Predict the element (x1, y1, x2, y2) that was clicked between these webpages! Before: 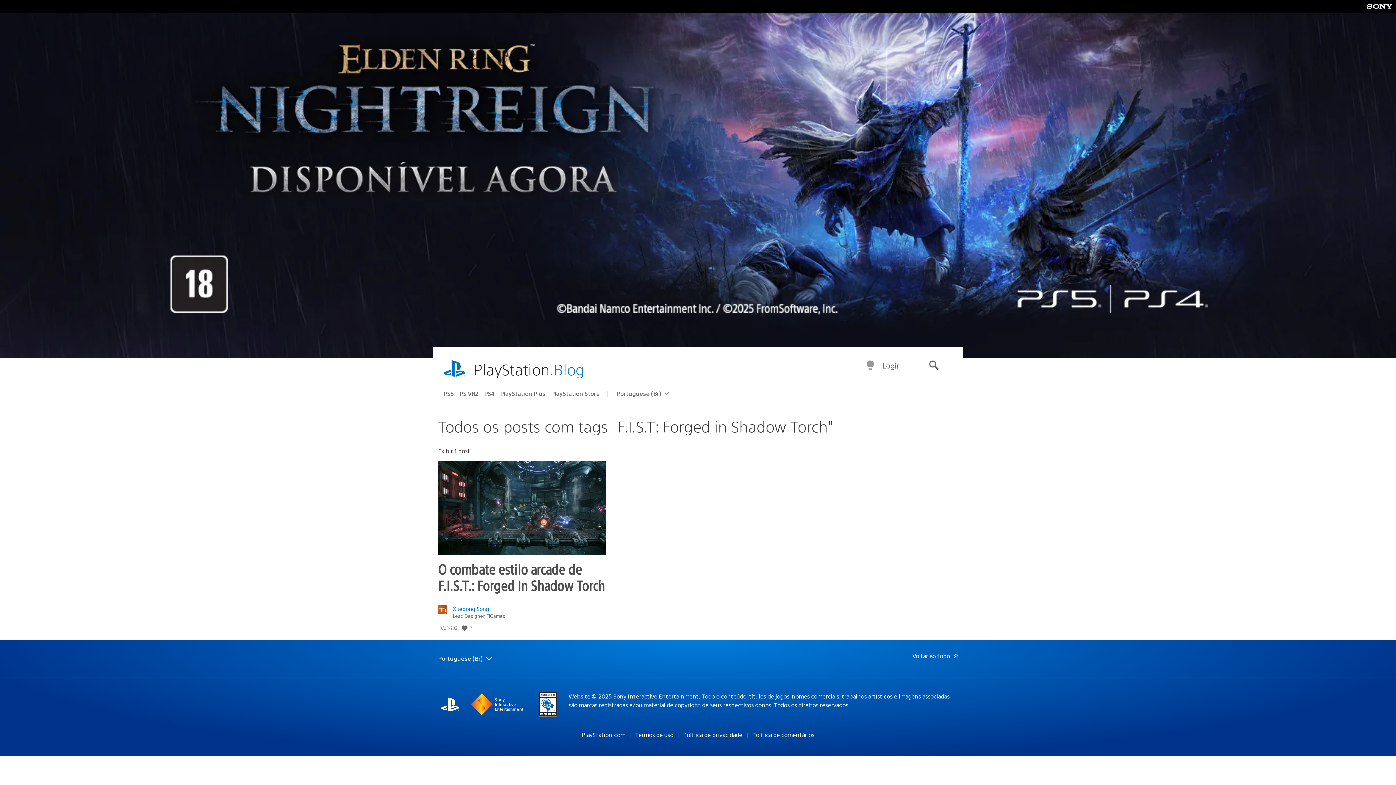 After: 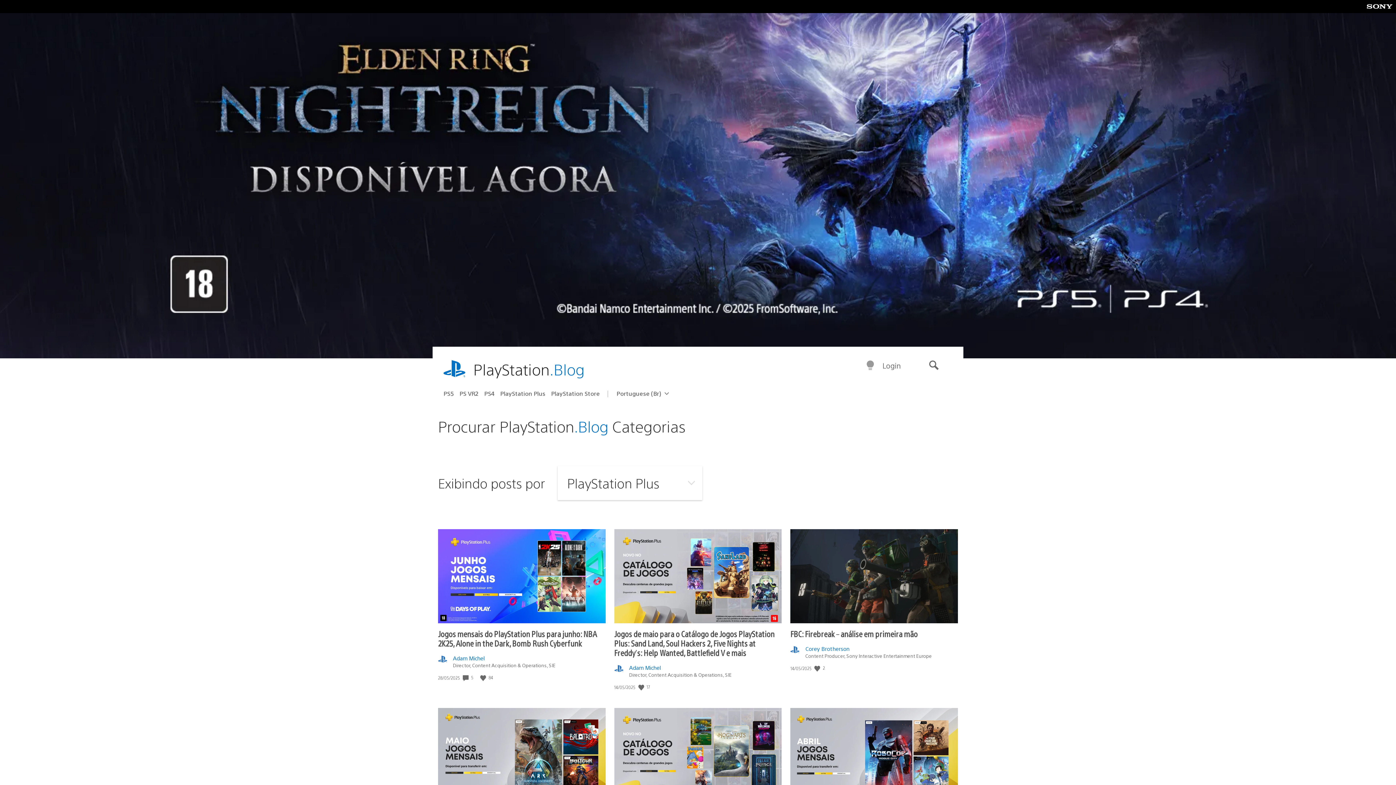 Action: bbox: (500, 387, 551, 399) label: PlayStation Plus